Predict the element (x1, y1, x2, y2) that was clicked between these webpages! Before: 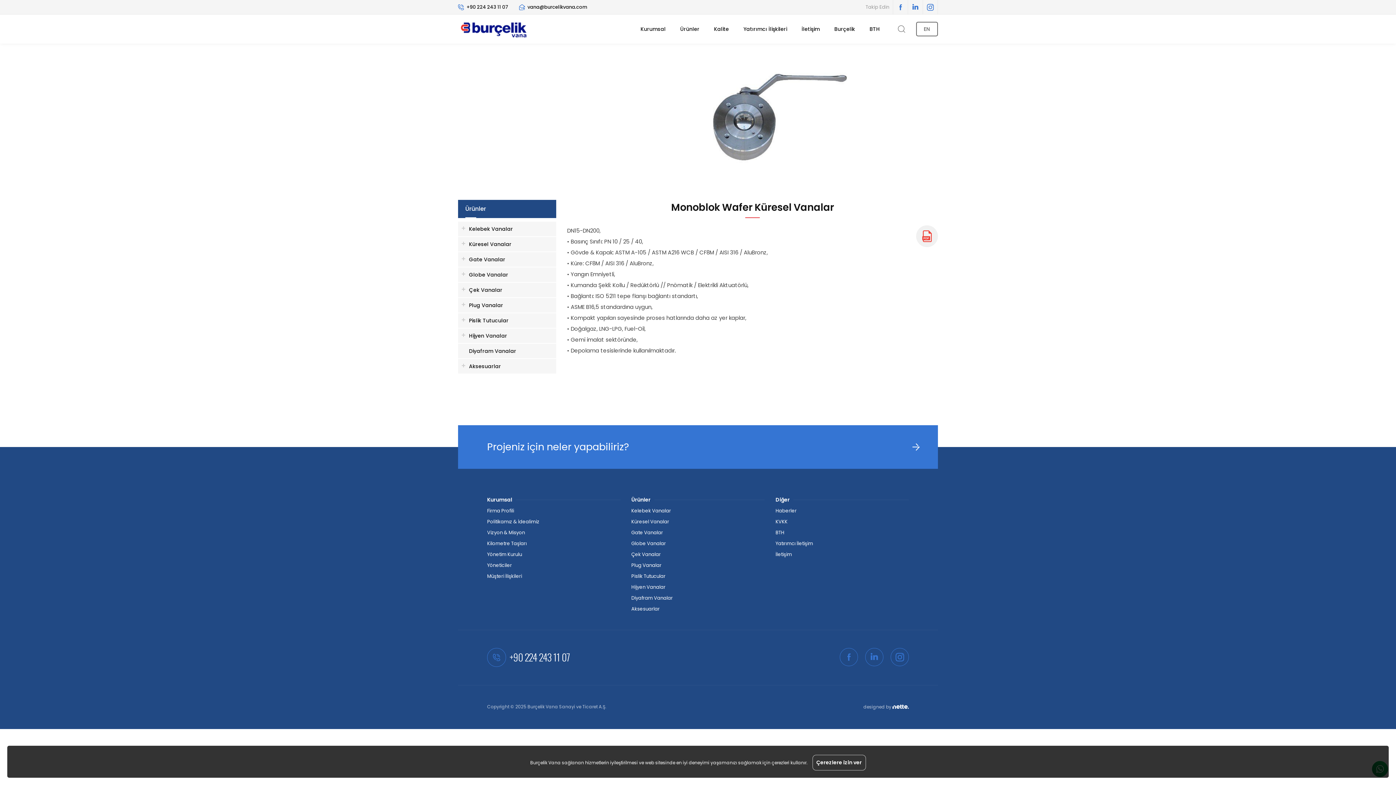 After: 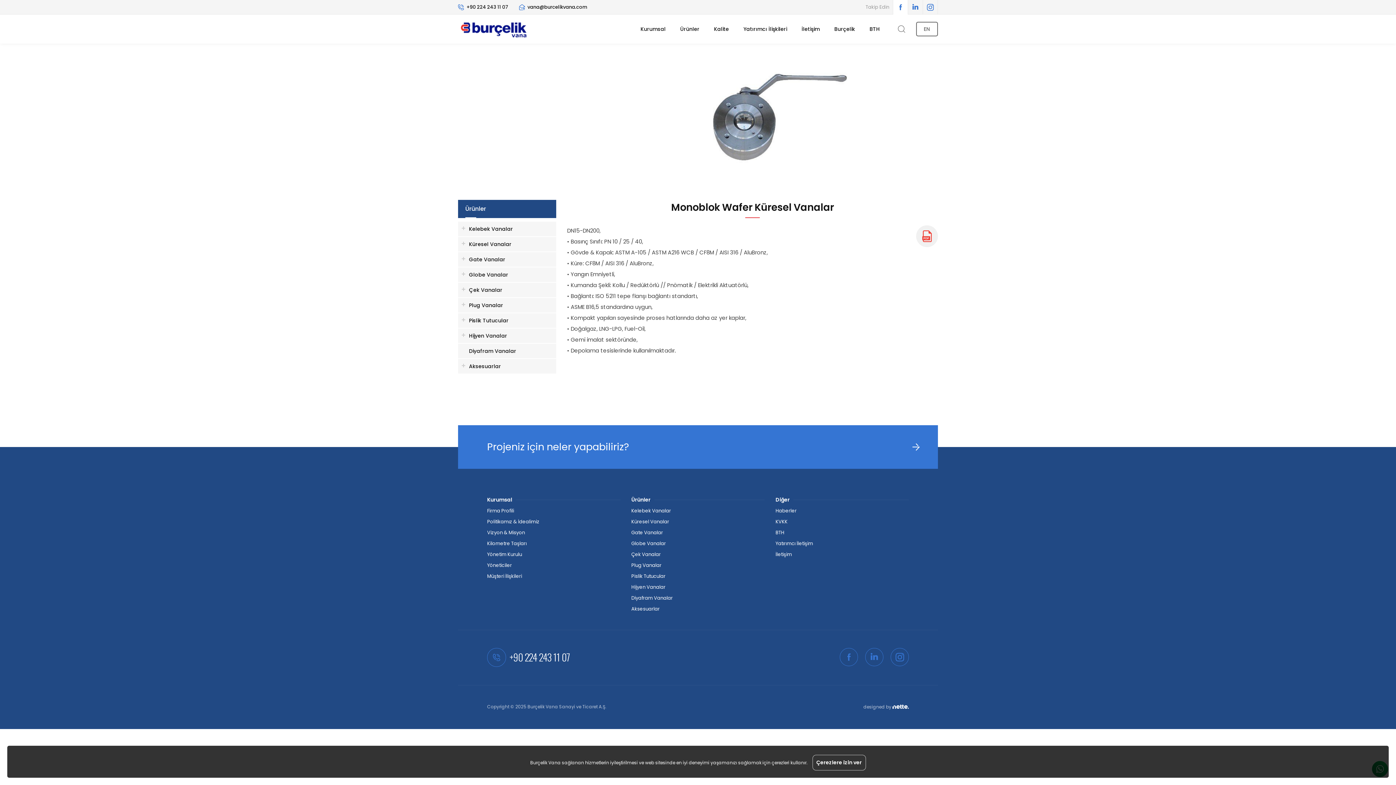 Action: bbox: (893, 0, 908, 14)